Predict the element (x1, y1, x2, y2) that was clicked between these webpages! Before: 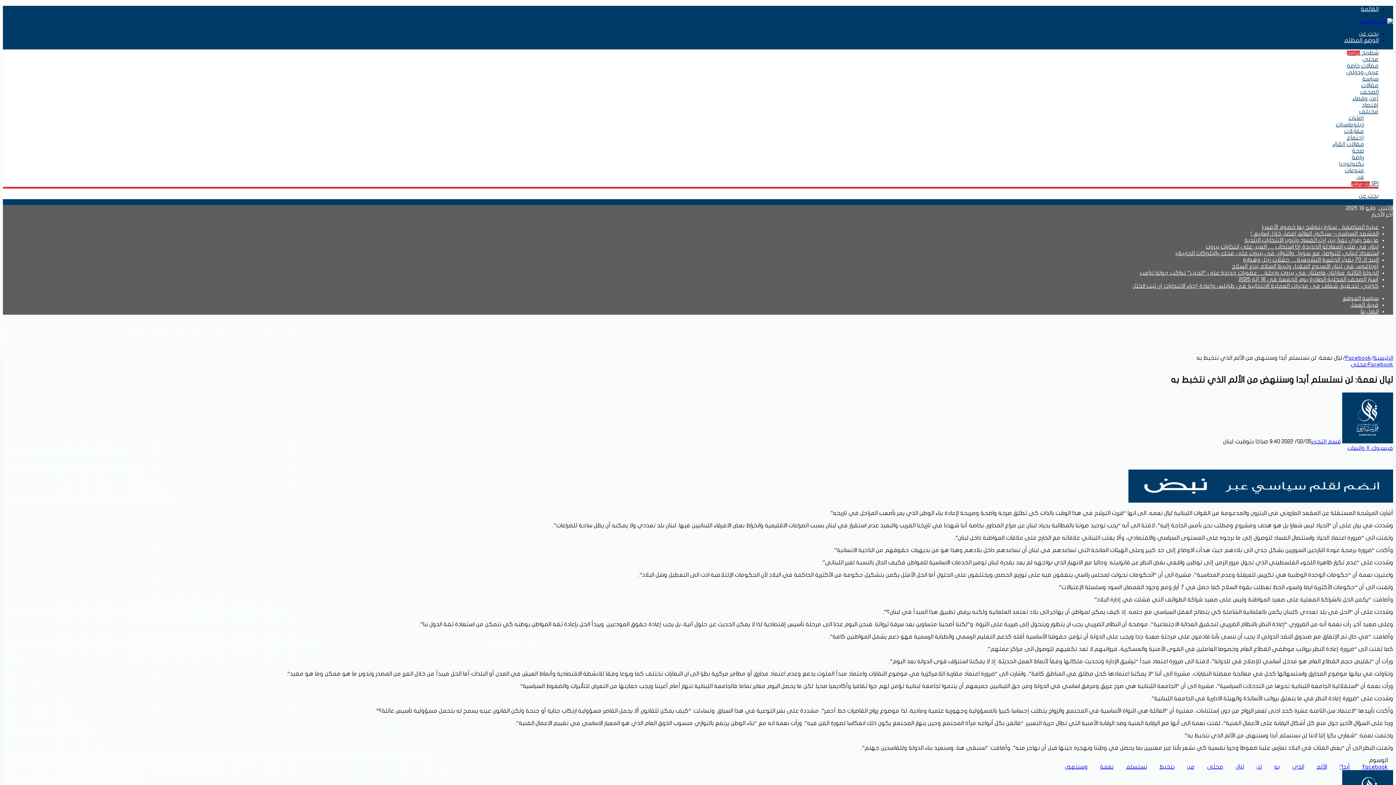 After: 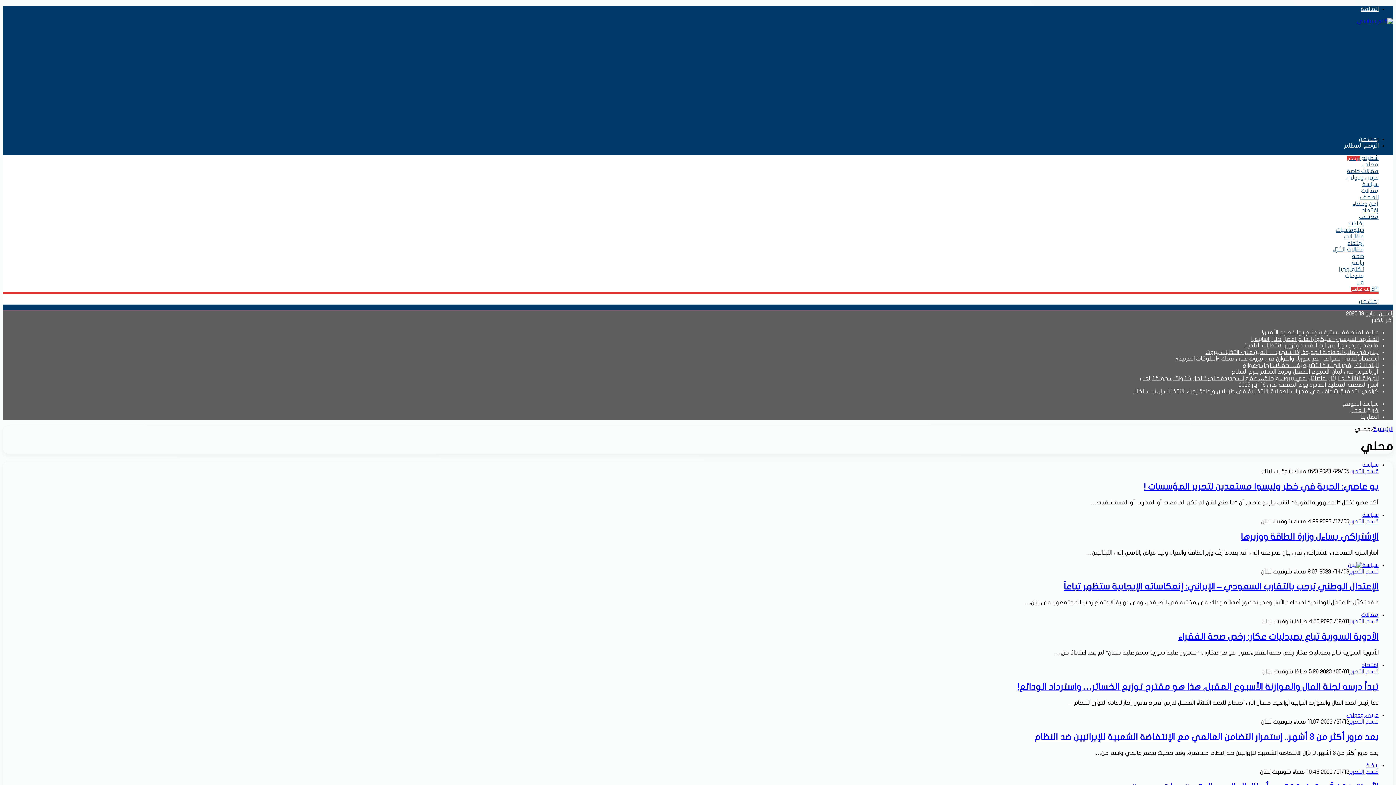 Action: bbox: (1201, 764, 1229, 770) label: محلي